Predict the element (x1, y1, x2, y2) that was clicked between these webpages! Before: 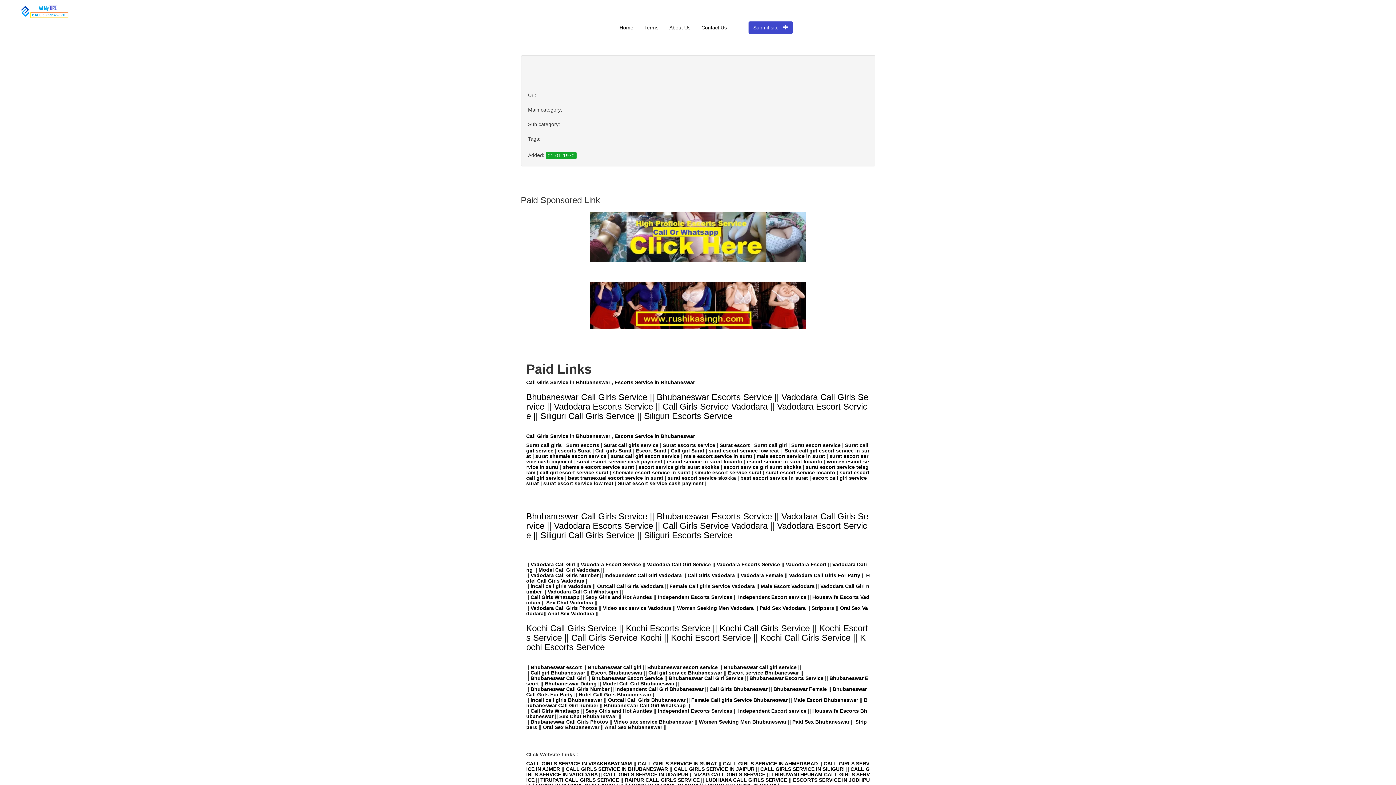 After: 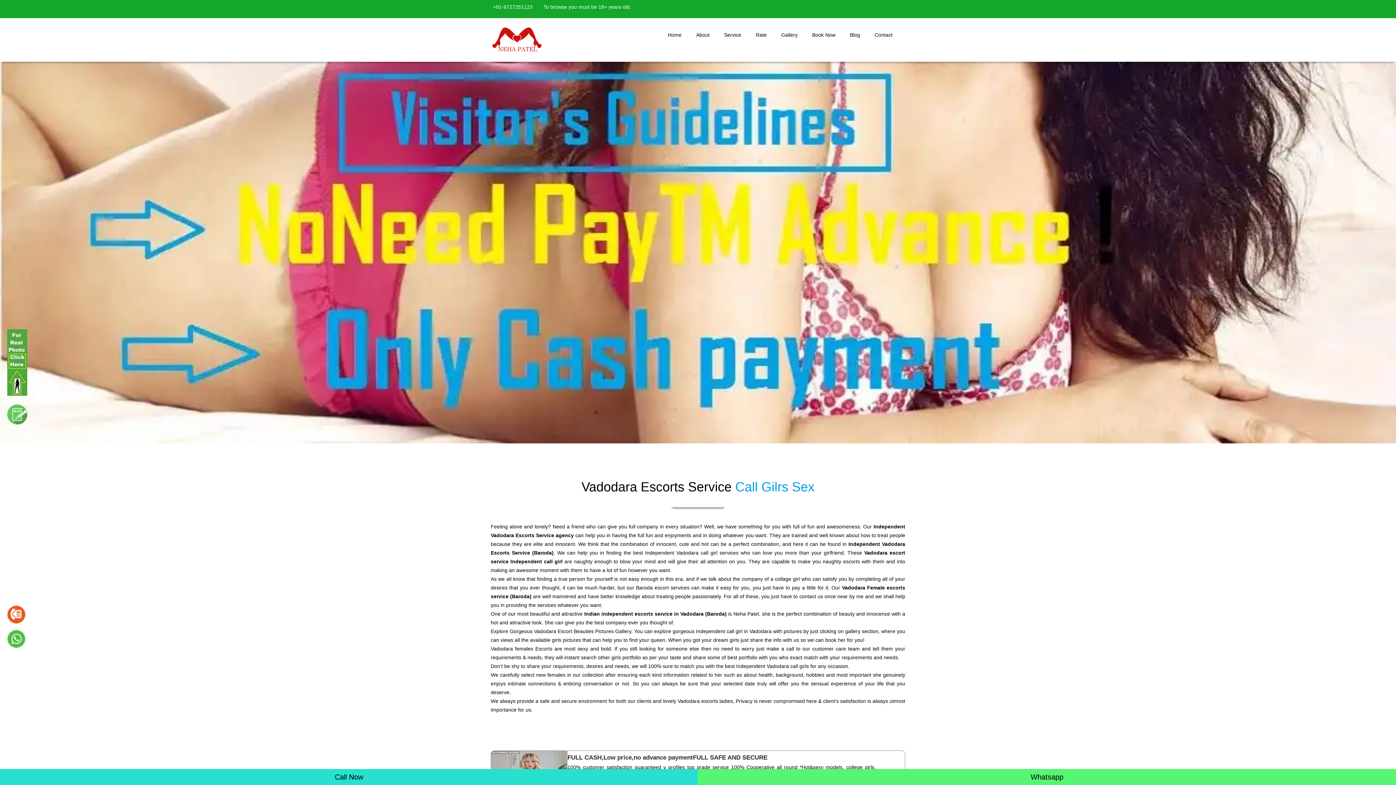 Action: bbox: (662, 521, 767, 531) label: Call Girls Service Vadodara